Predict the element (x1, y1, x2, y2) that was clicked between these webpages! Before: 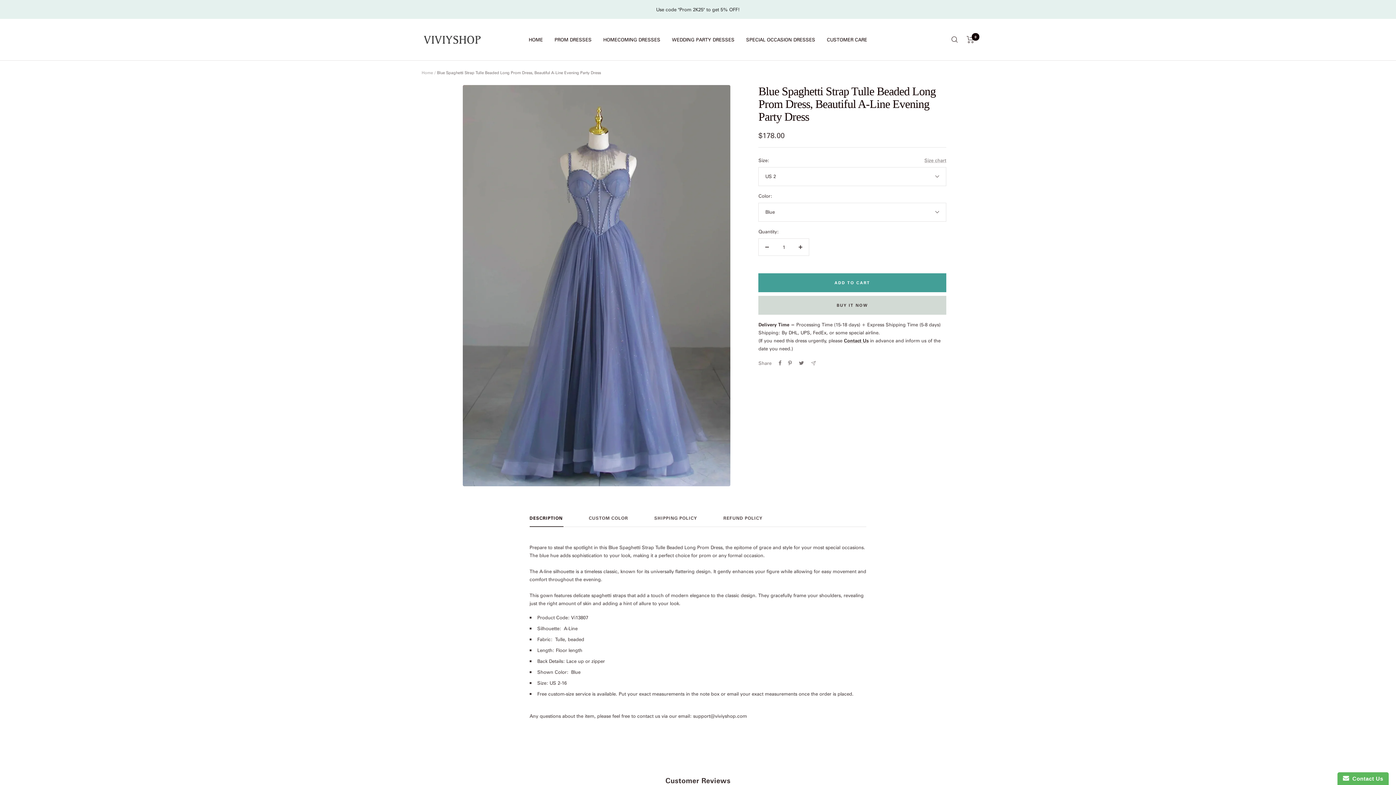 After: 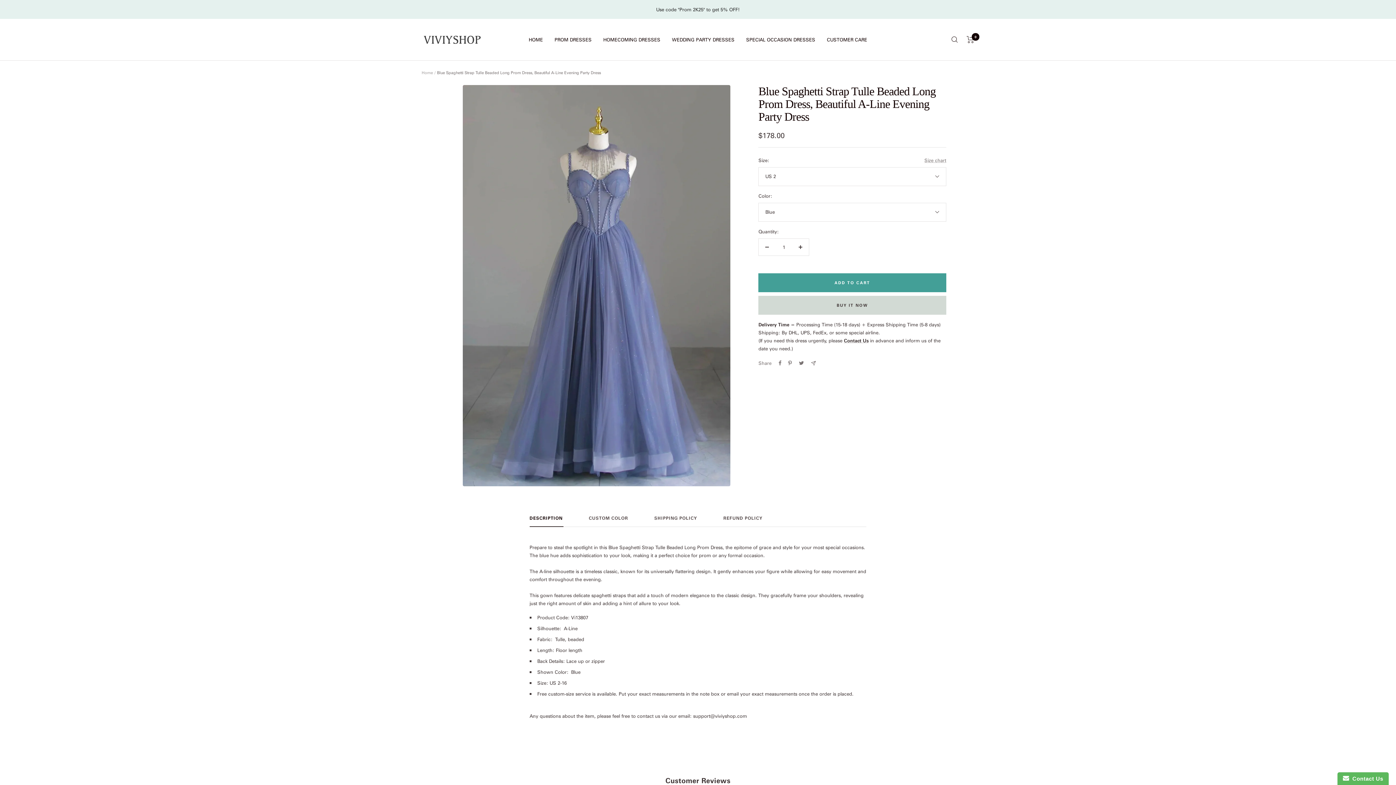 Action: label: Share by e-mail bbox: (811, 360, 816, 365)